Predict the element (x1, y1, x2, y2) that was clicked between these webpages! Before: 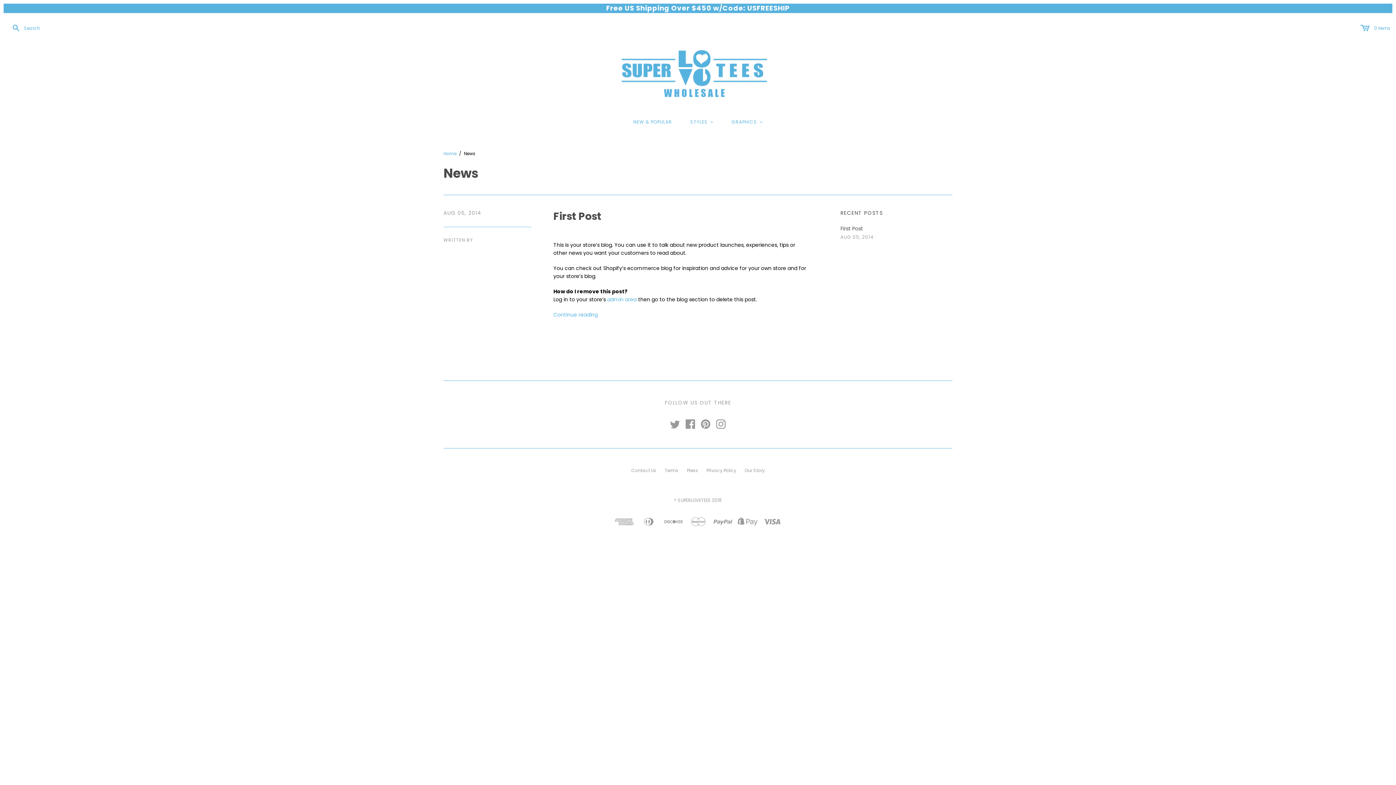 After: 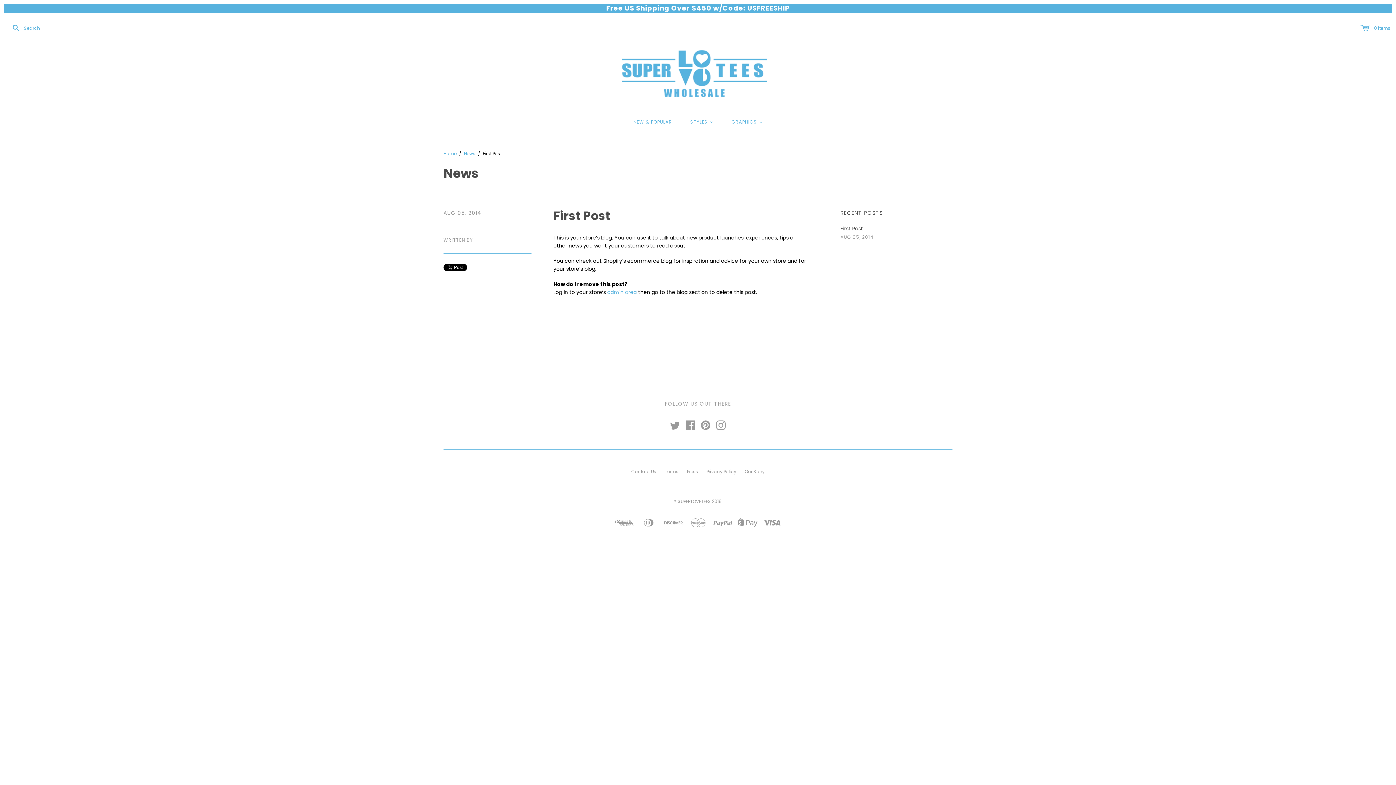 Action: bbox: (553, 209, 601, 223) label: First Post